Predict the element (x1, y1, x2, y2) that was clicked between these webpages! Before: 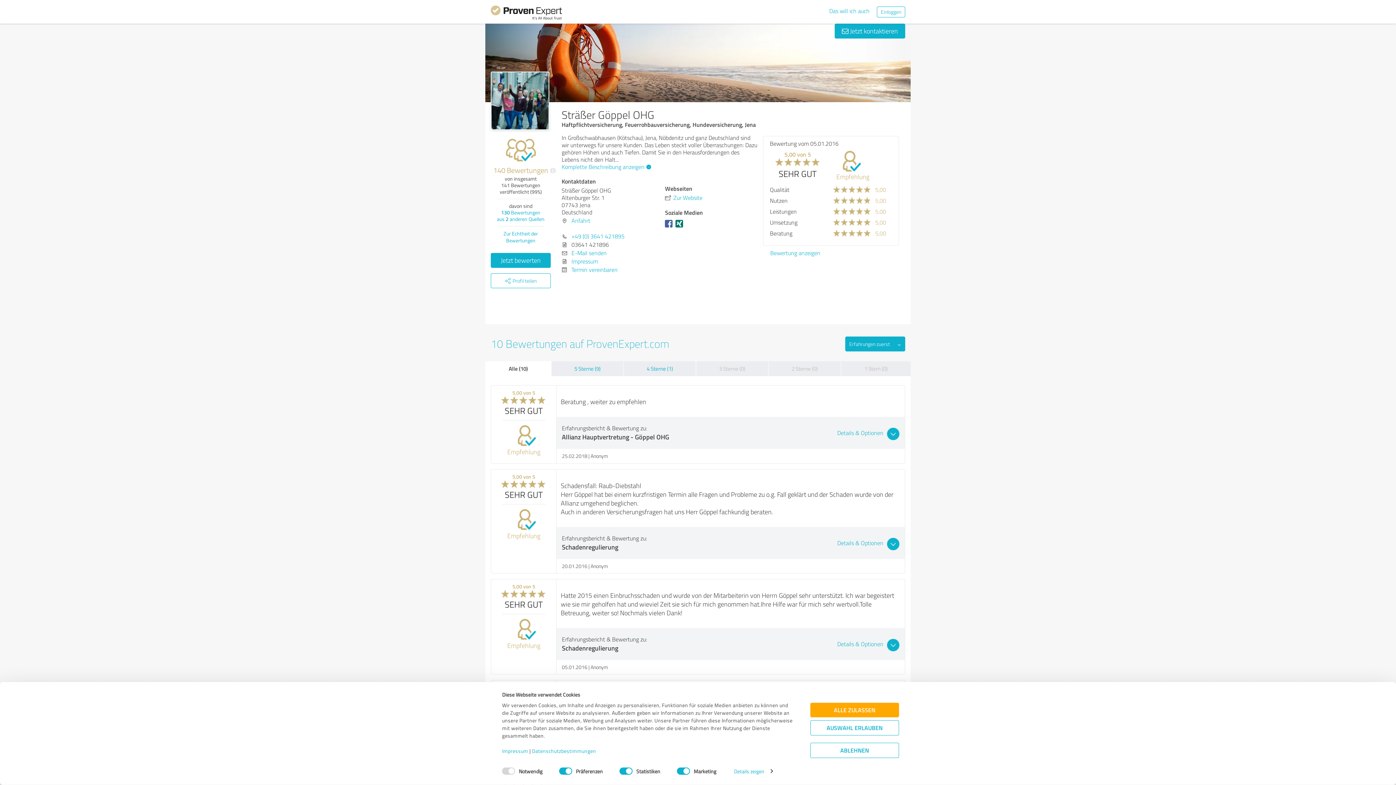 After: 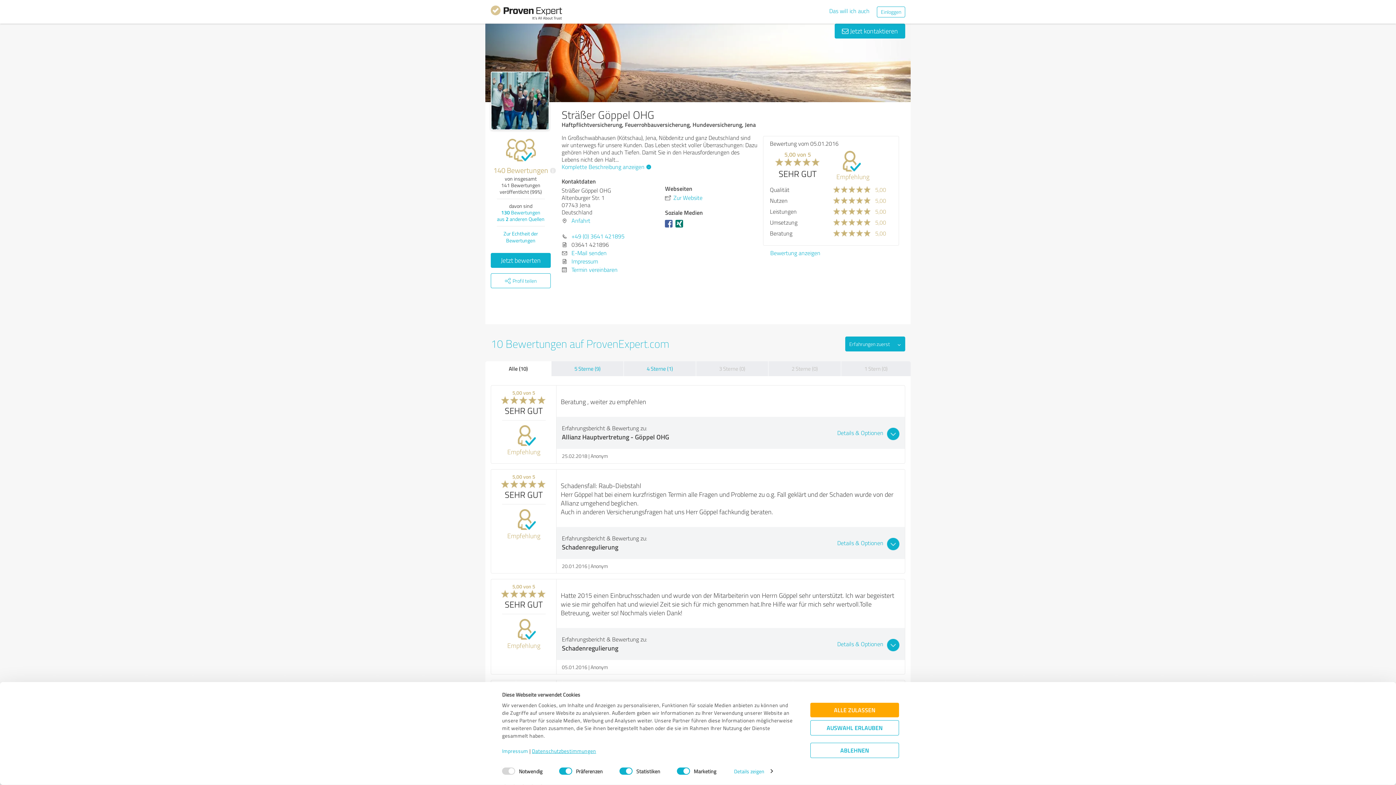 Action: bbox: (532, 747, 596, 754) label: Datenschutzbestimmungen